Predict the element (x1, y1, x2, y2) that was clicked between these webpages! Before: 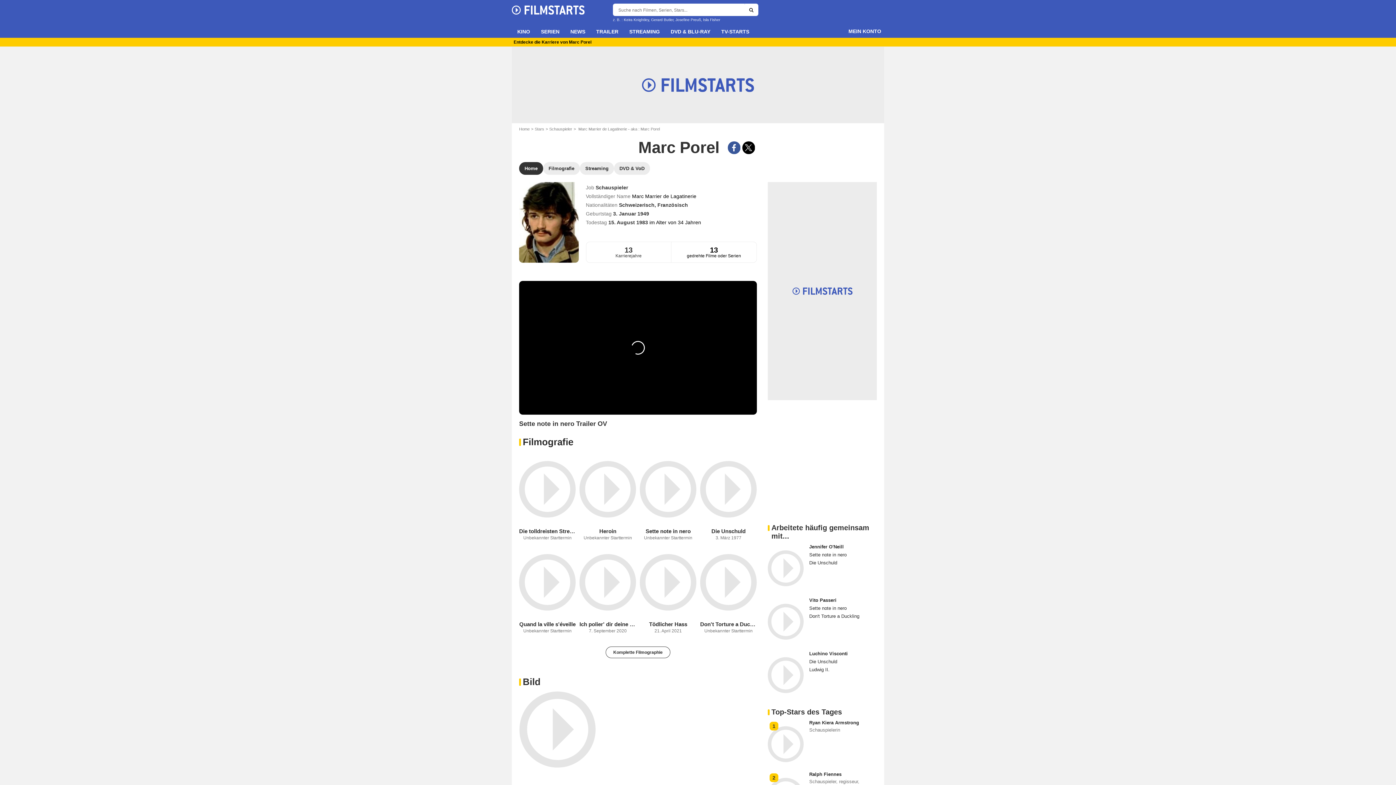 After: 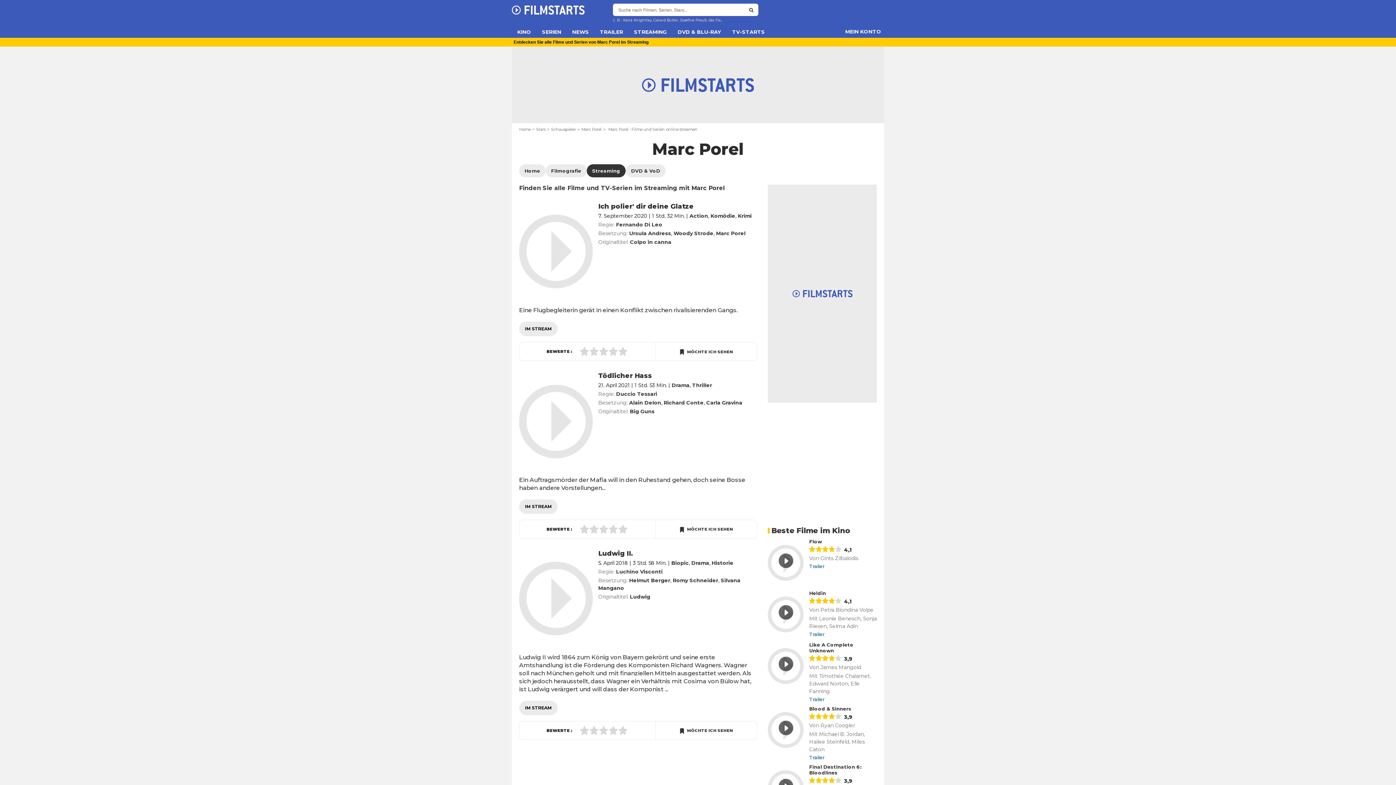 Action: label: Streaming bbox: (580, 162, 614, 174)